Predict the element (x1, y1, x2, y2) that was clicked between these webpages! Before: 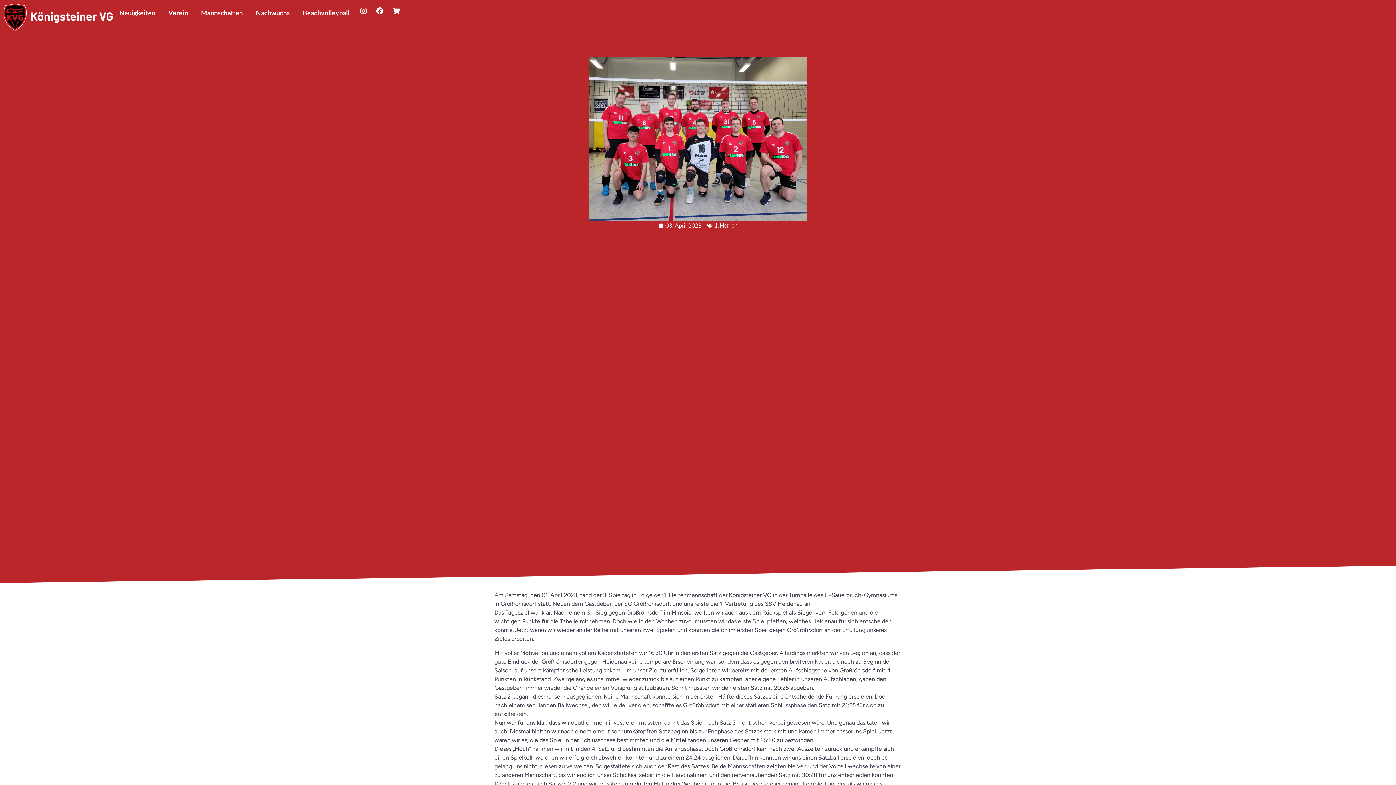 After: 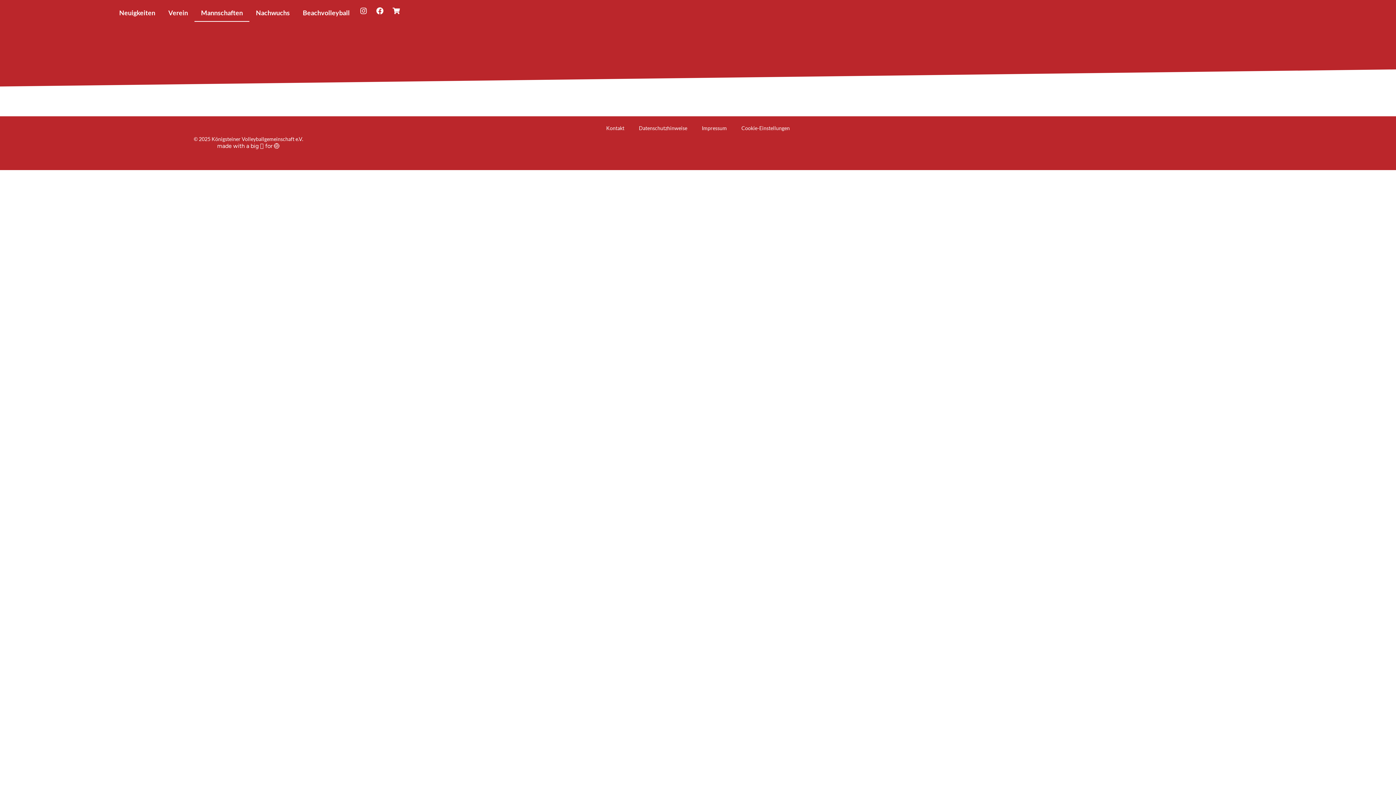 Action: label: Mannschaften bbox: (194, 3, 249, 21)